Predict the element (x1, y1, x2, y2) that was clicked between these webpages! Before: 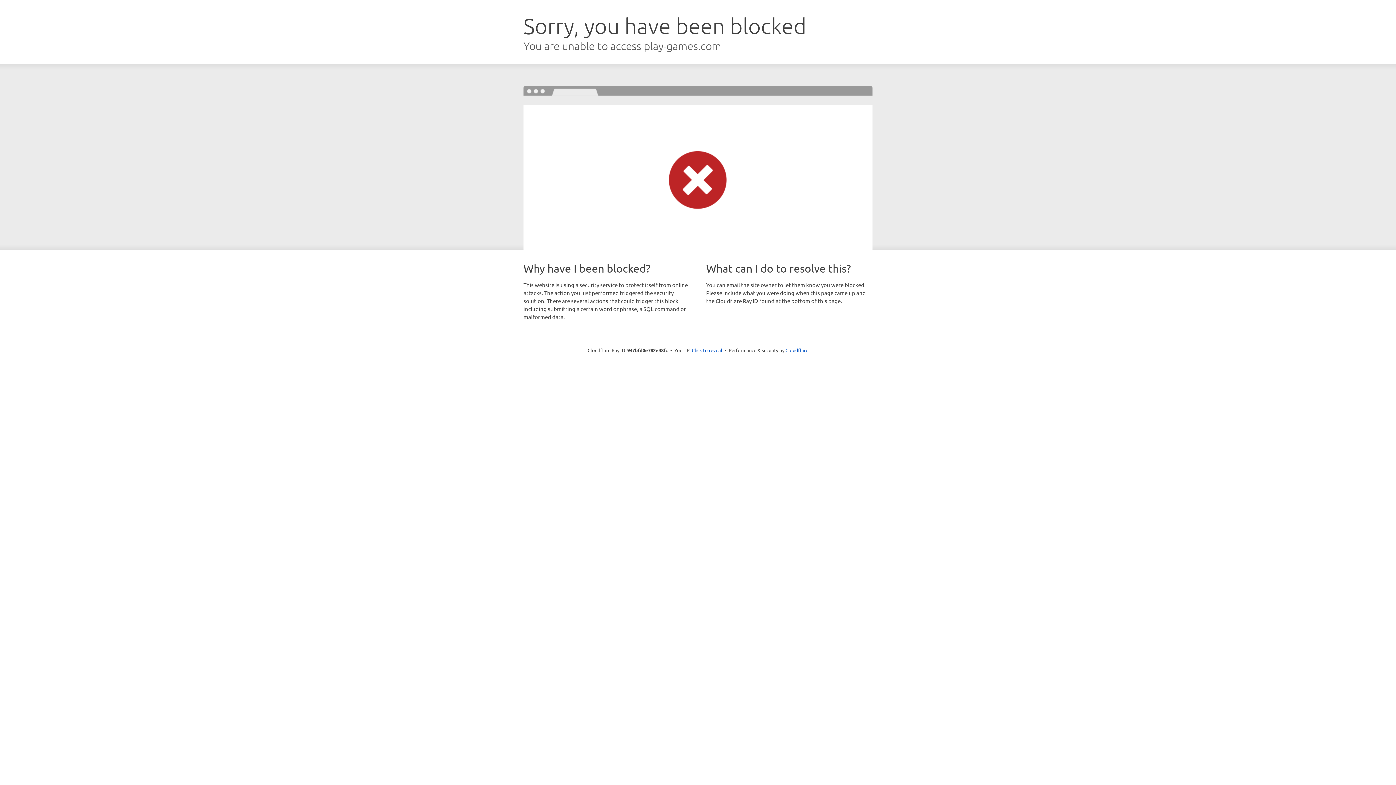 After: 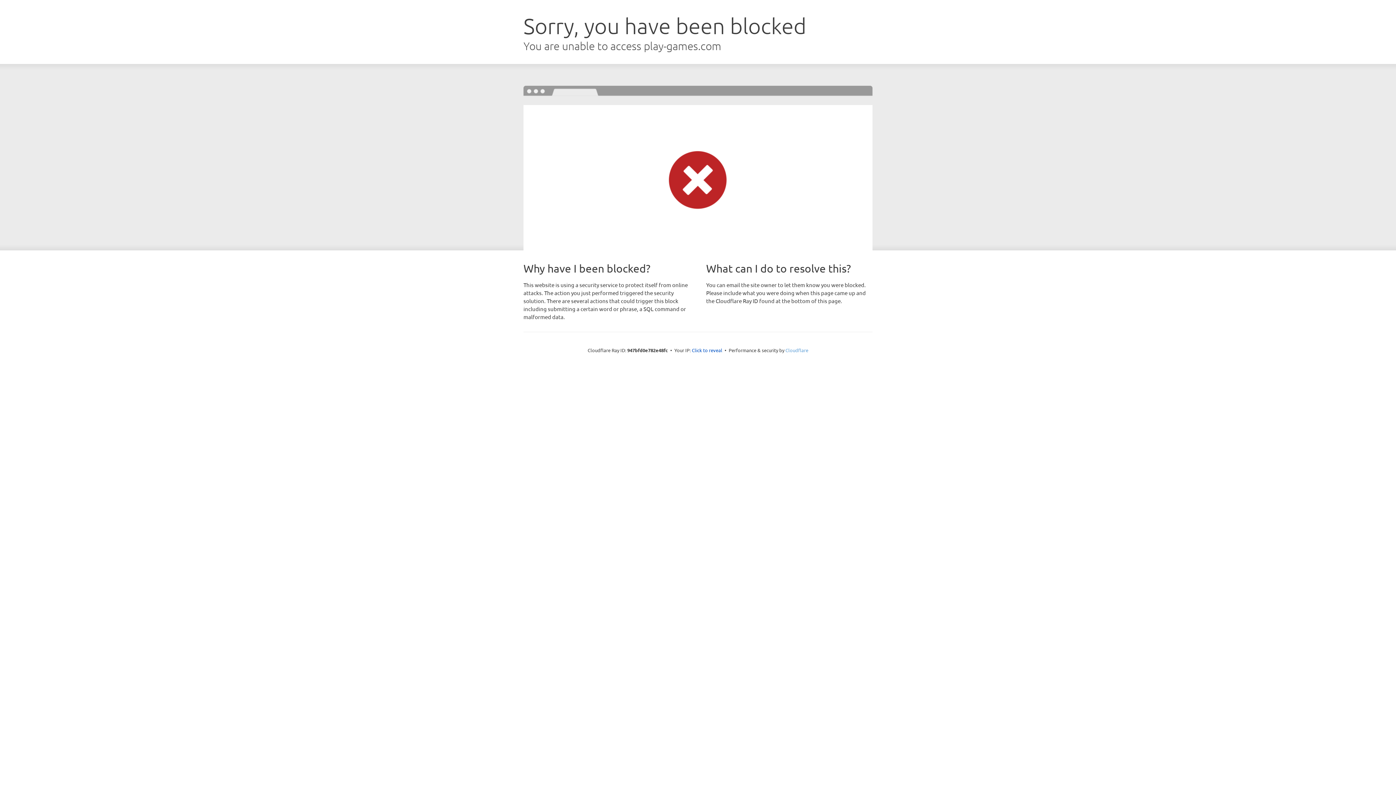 Action: label: Cloudflare bbox: (785, 347, 808, 353)